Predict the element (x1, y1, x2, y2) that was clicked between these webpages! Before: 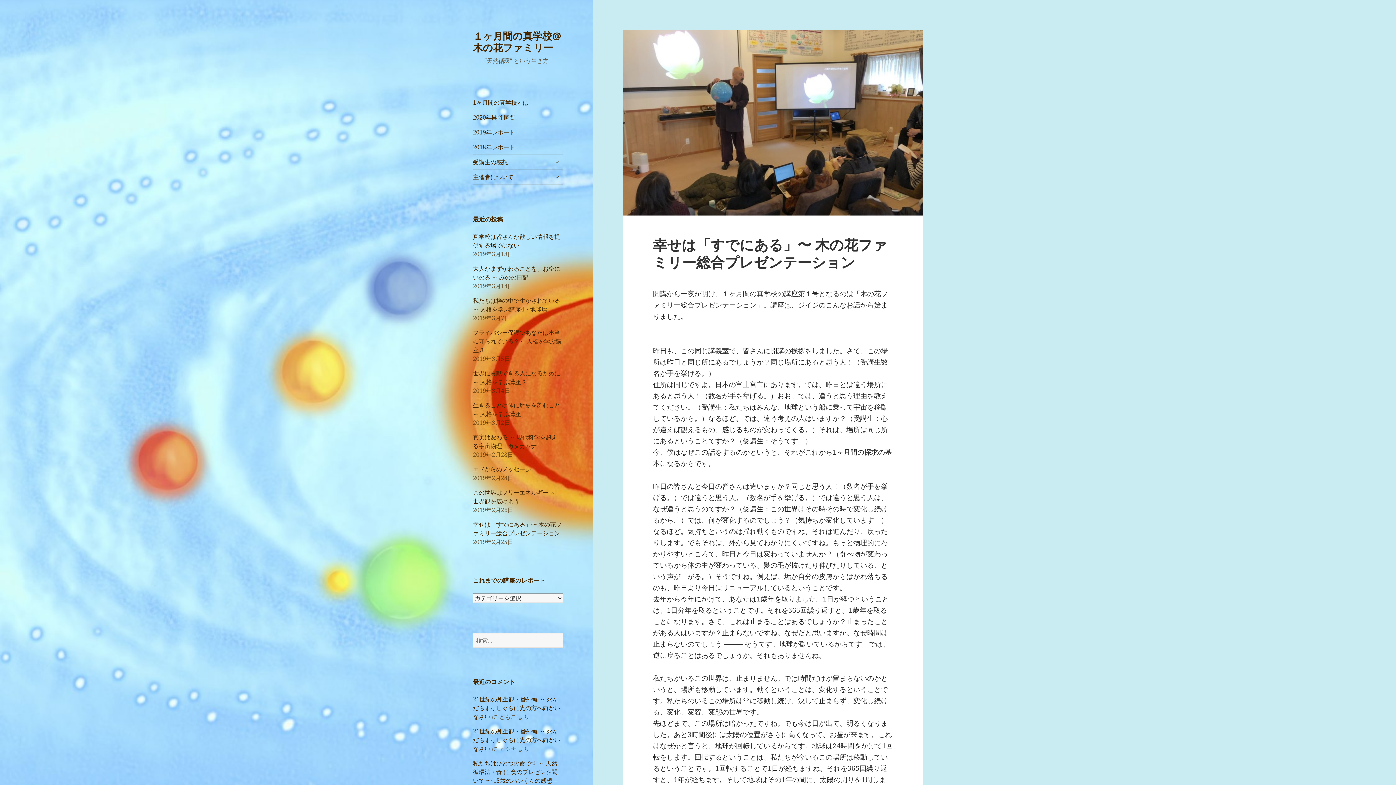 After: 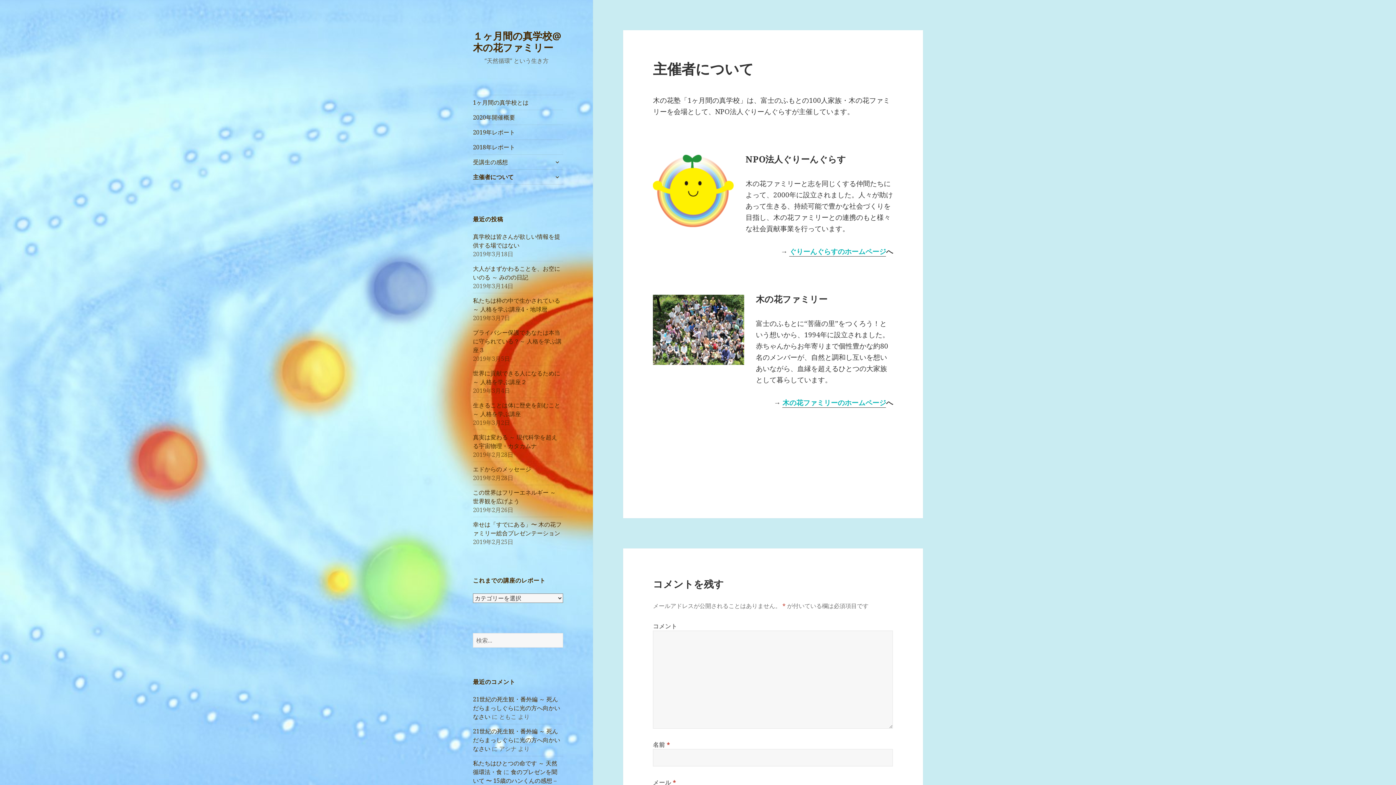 Action: label: 主催者について bbox: (473, 169, 563, 184)